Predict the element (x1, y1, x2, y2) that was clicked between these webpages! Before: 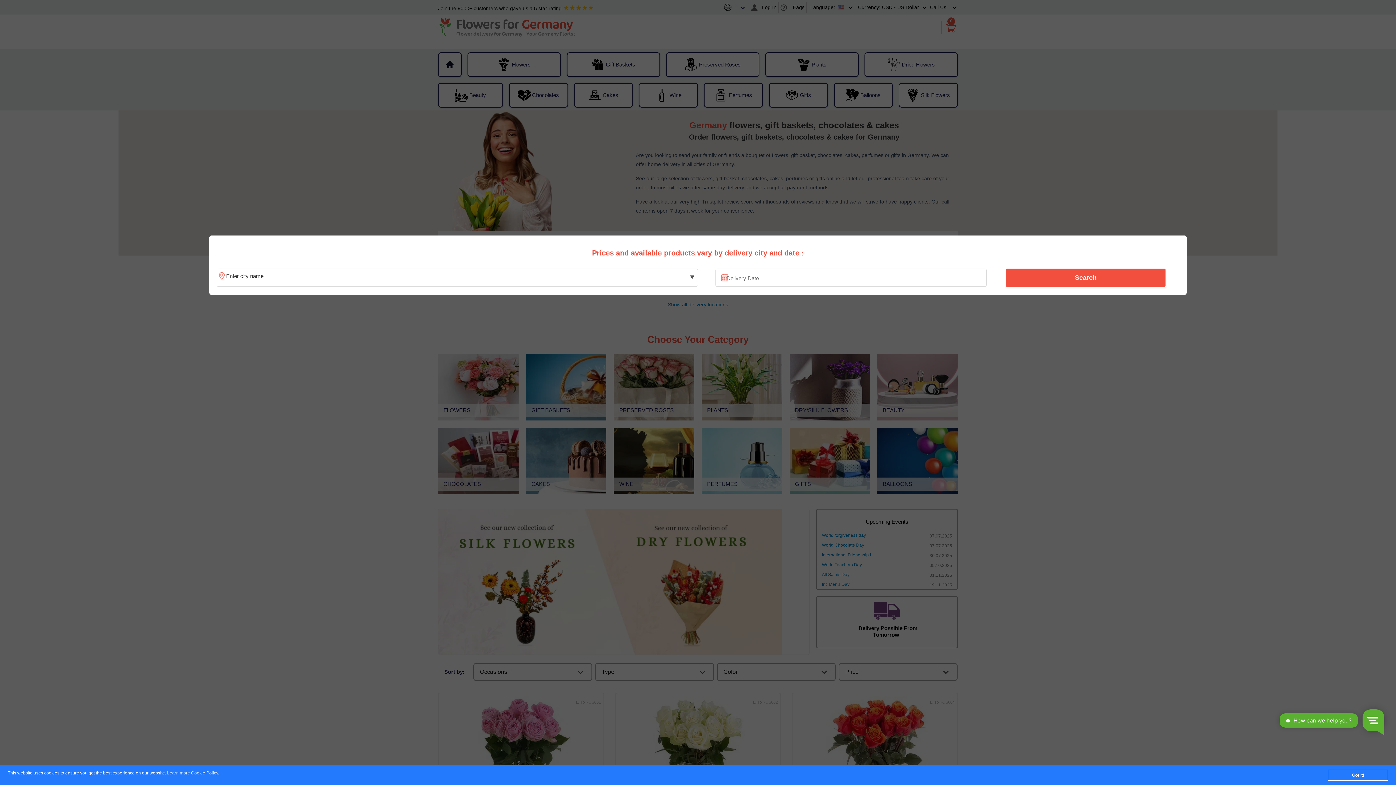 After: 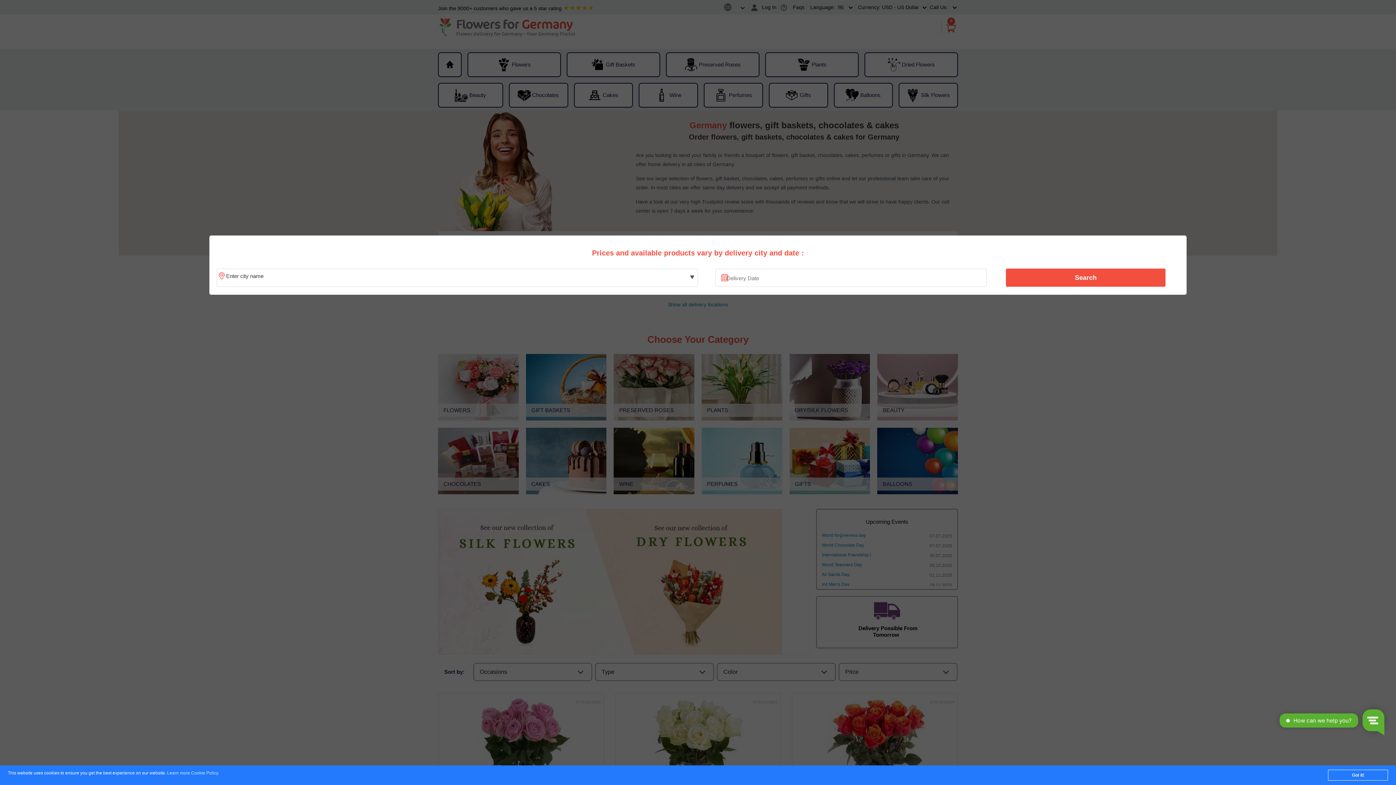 Action: bbox: (167, 771, 218, 776) label: Learn more Cookie Policy